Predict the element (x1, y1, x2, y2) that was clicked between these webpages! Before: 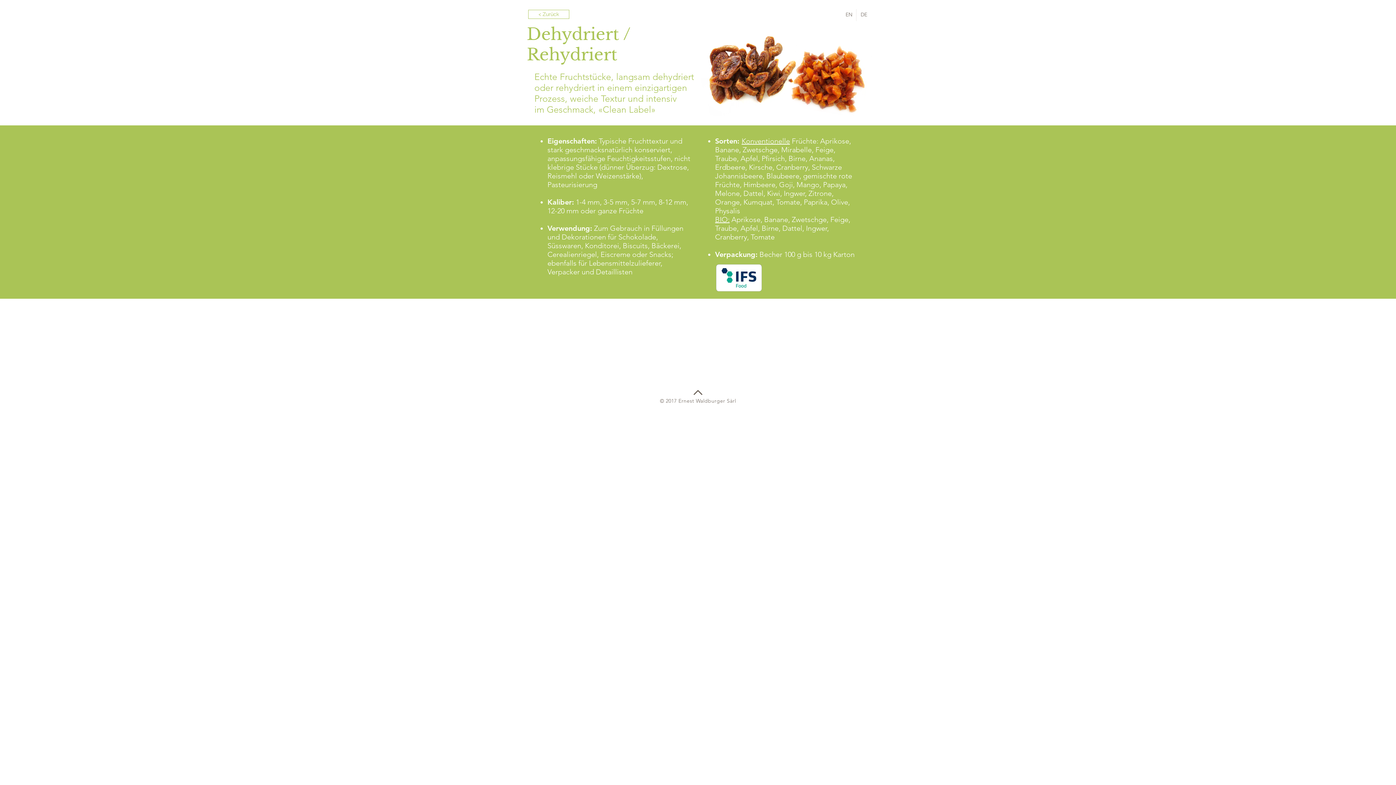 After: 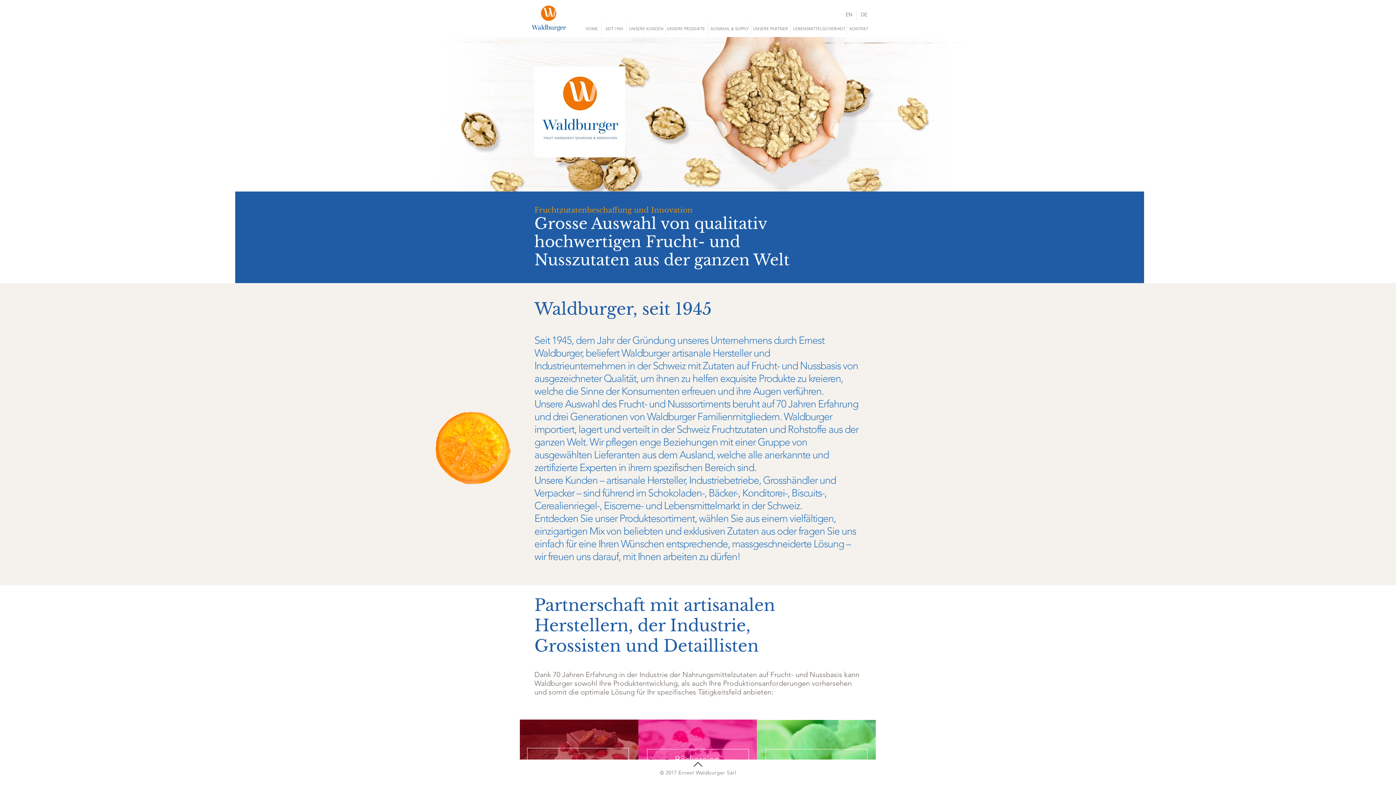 Action: bbox: (856, 7, 871, 21) label: DE